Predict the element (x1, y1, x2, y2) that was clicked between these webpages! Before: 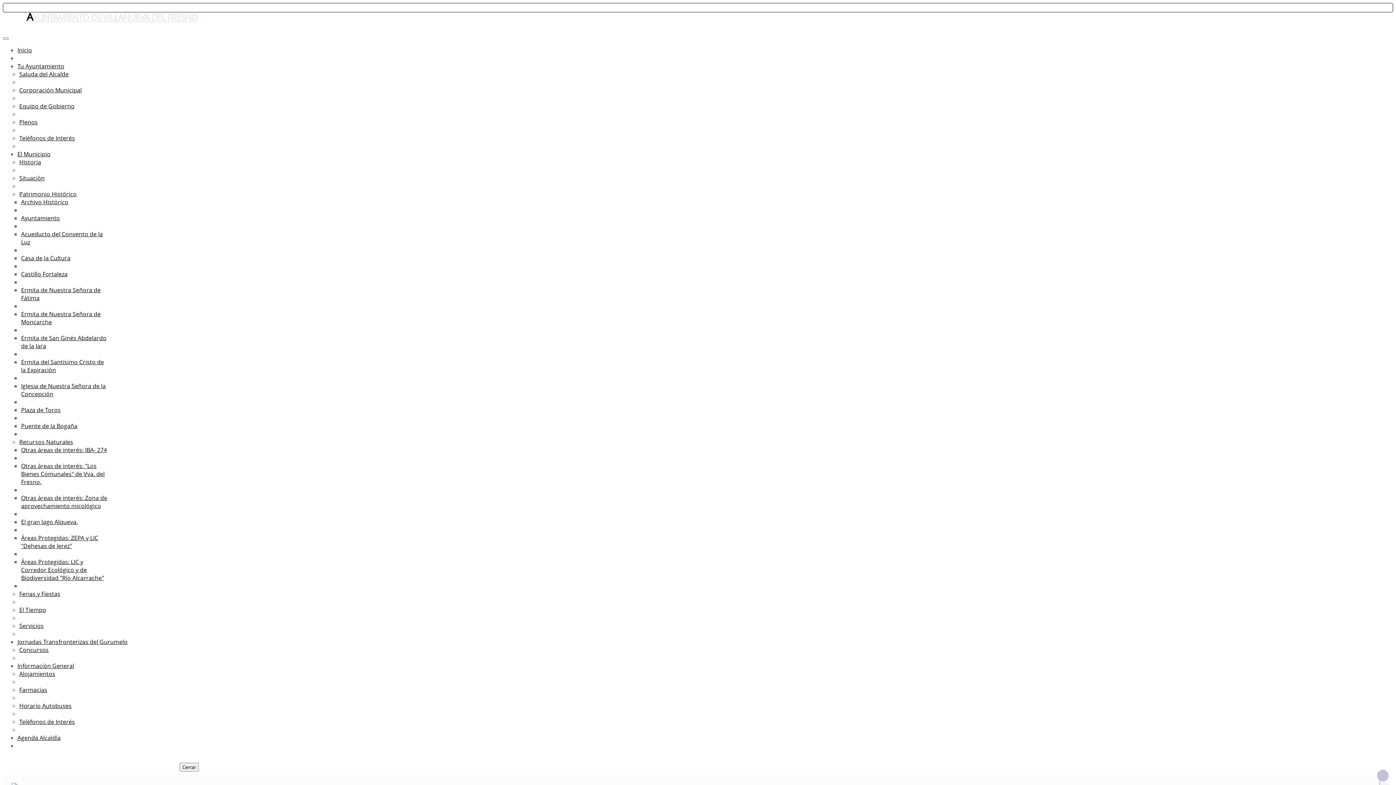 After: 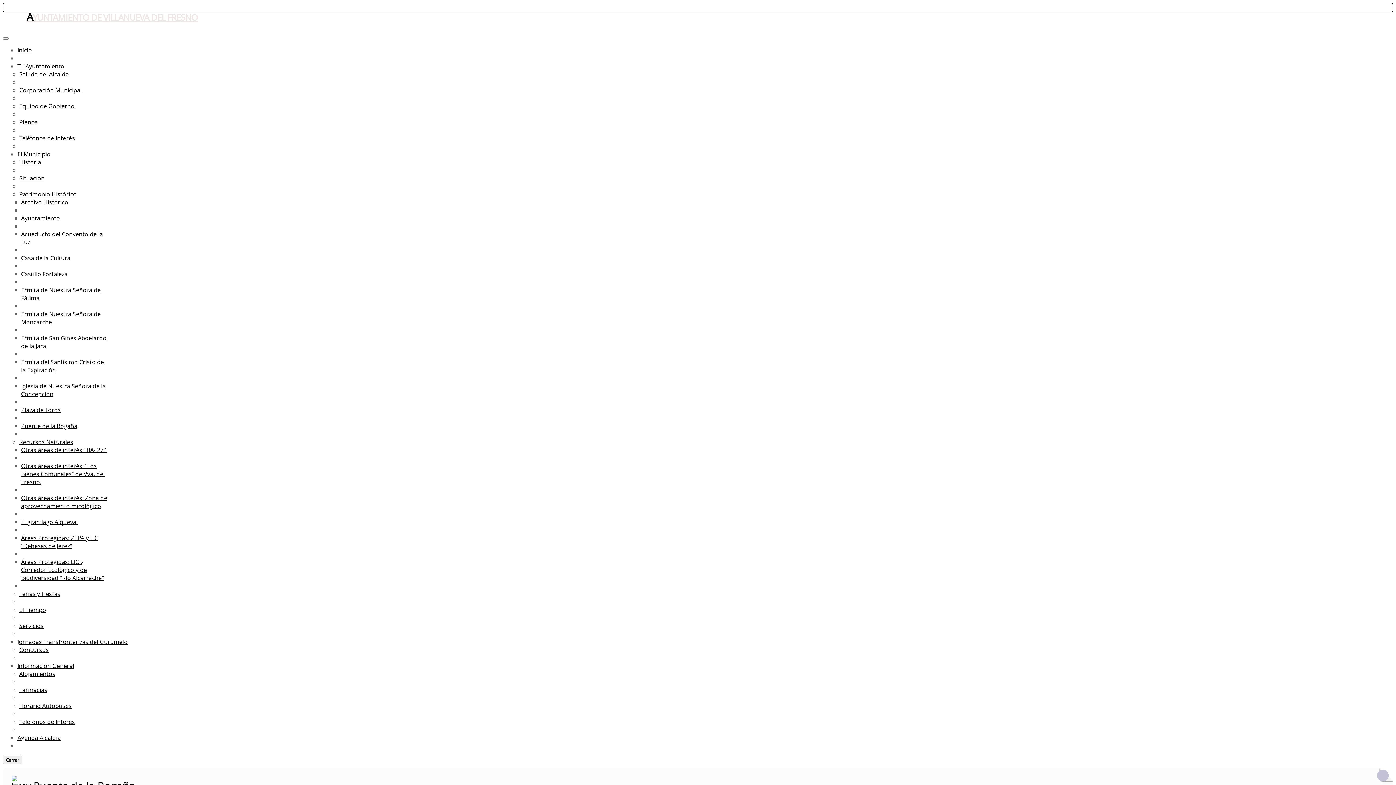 Action: label: Puente de la Bogaña bbox: (21, 422, 77, 430)